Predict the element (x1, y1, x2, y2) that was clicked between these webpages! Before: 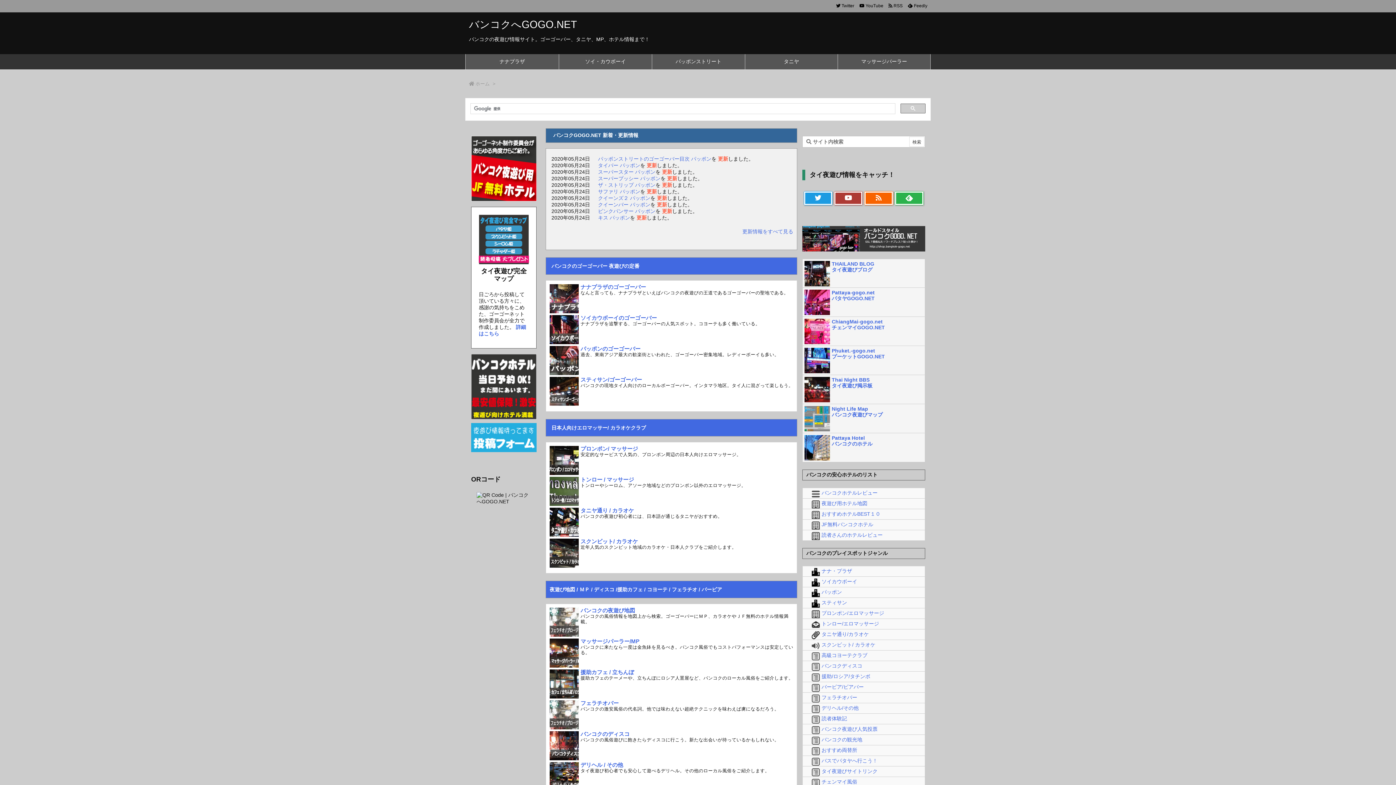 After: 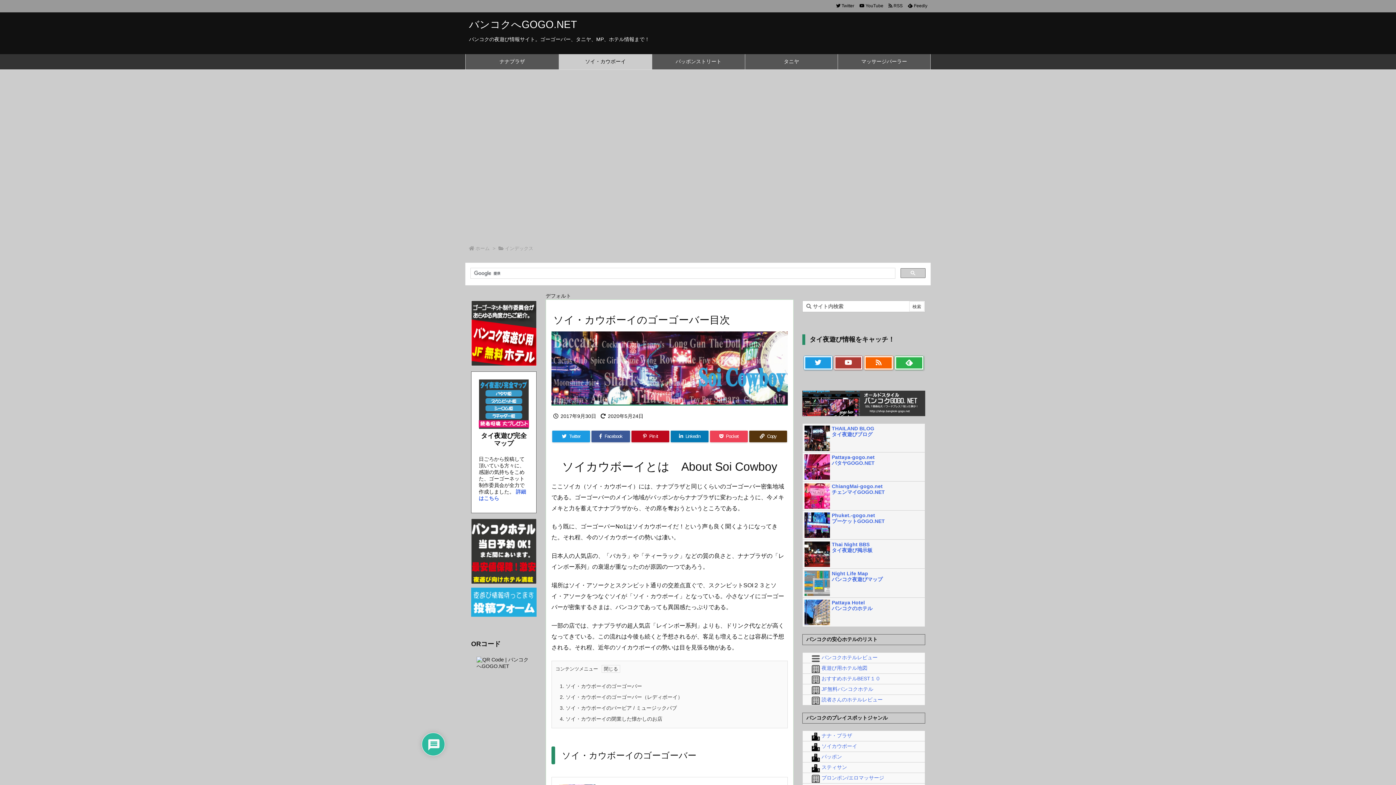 Action: bbox: (821, 578, 857, 584) label: ソイカウボーイ